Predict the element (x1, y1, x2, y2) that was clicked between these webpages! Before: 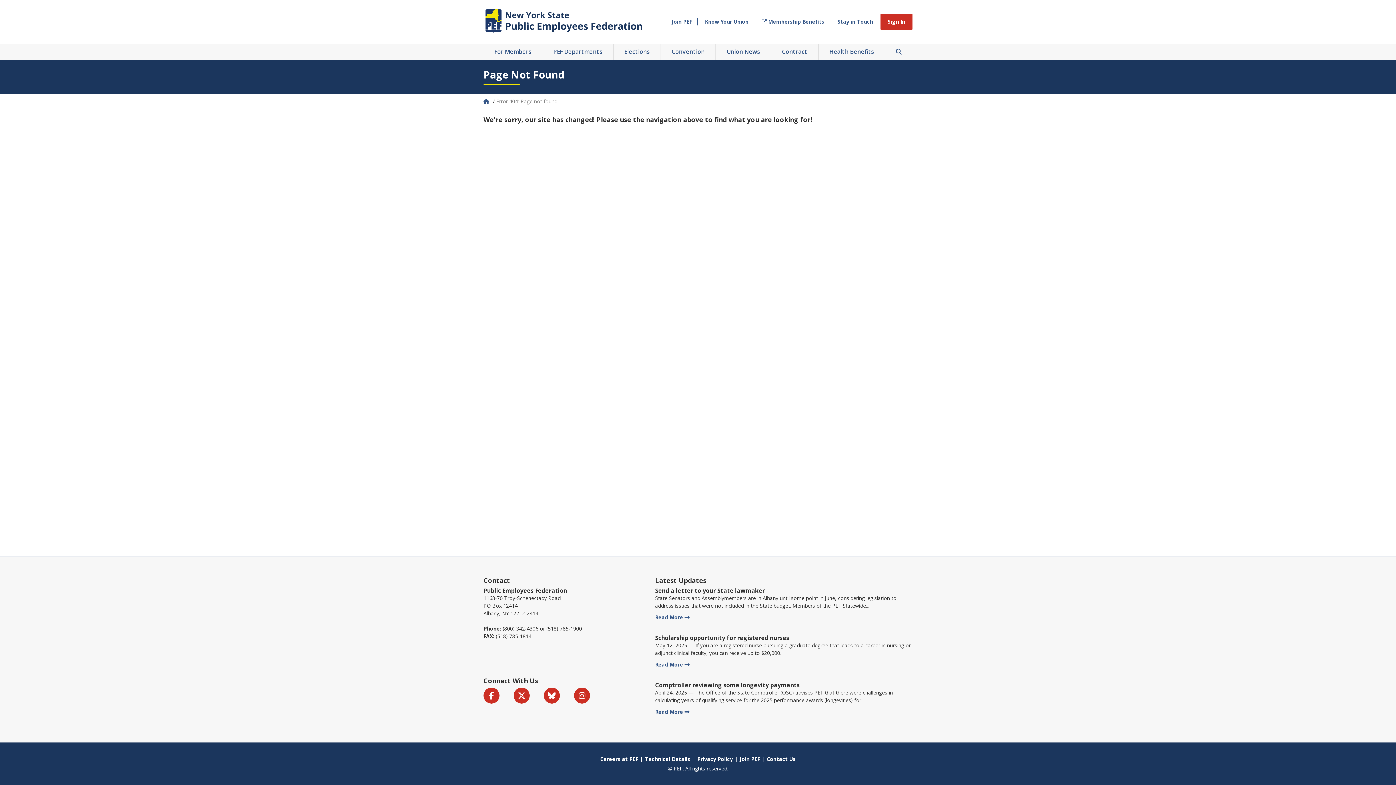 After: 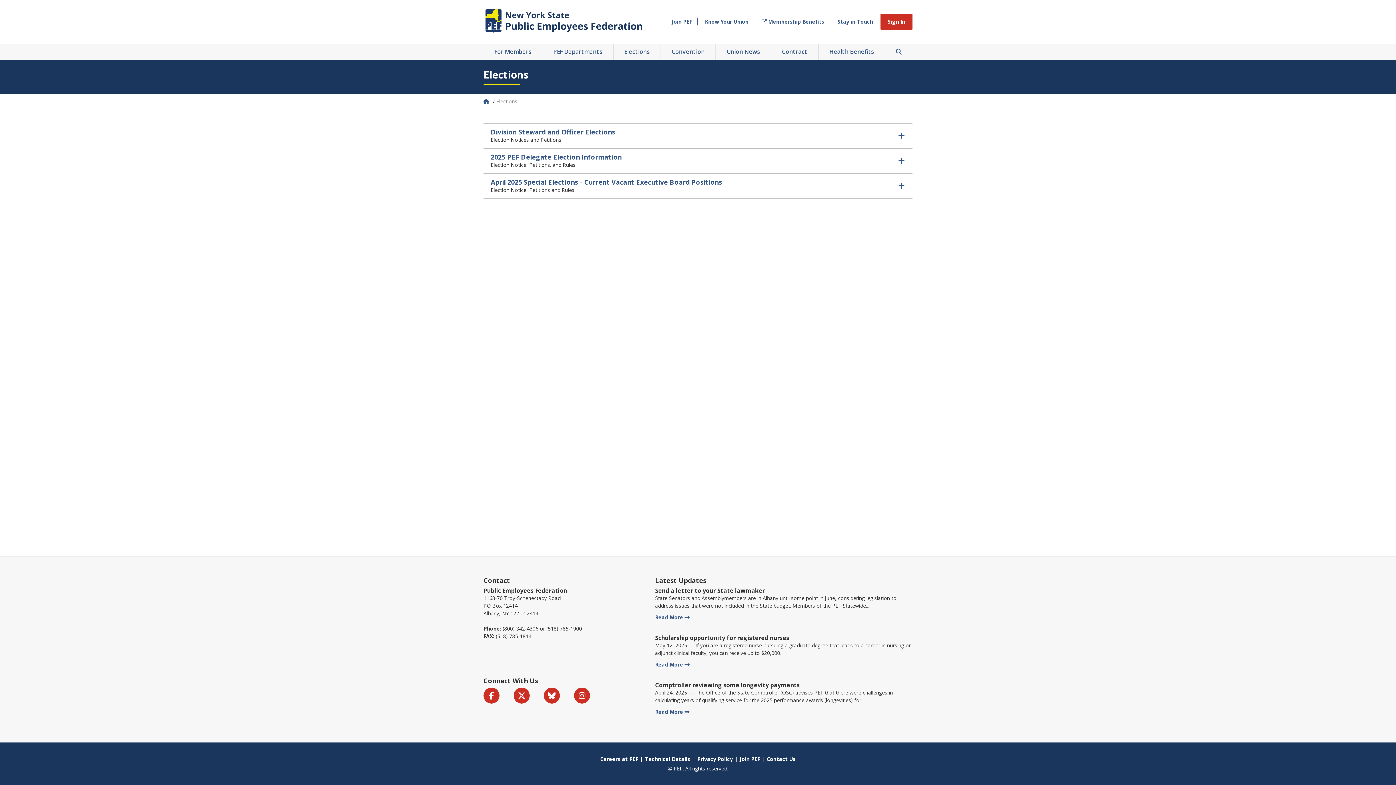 Action: bbox: (613, 43, 660, 59) label: Elections